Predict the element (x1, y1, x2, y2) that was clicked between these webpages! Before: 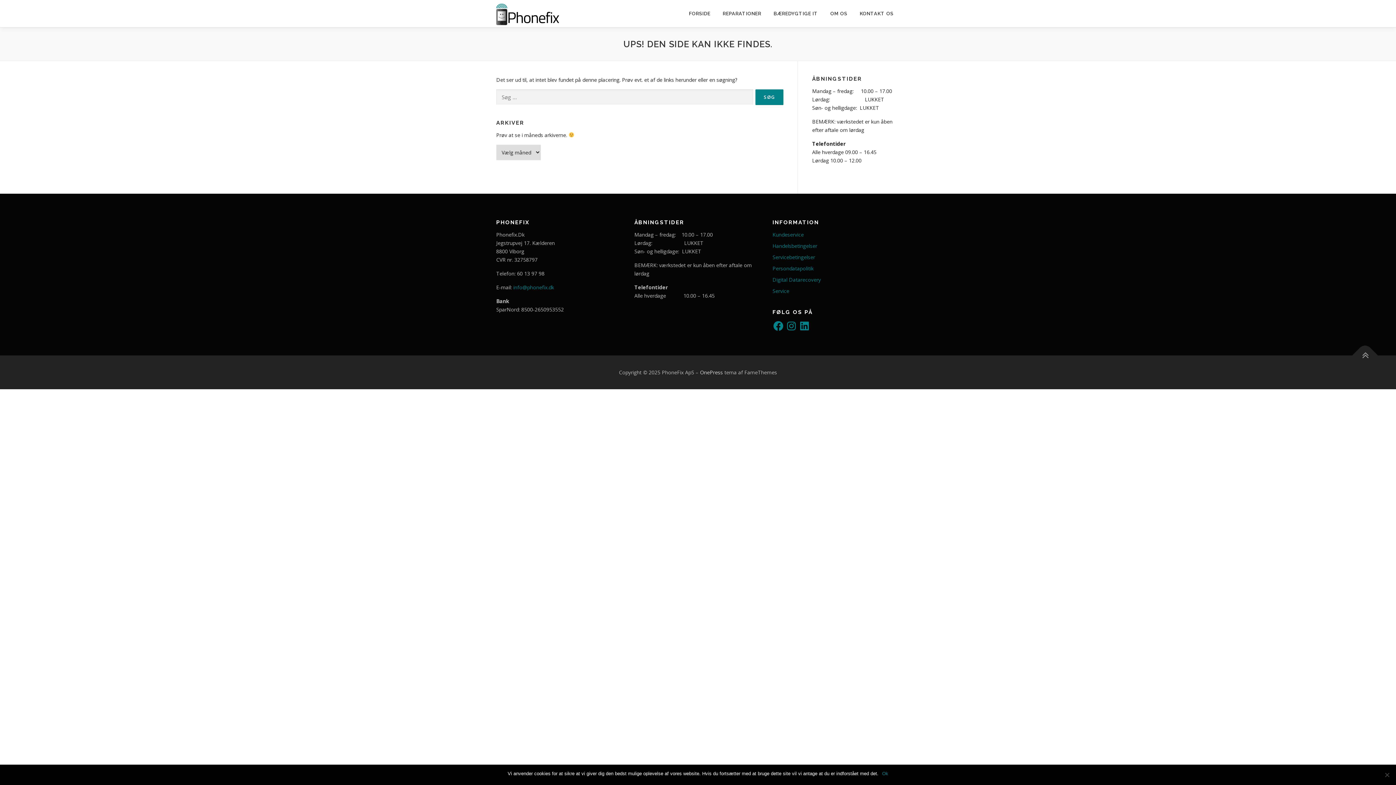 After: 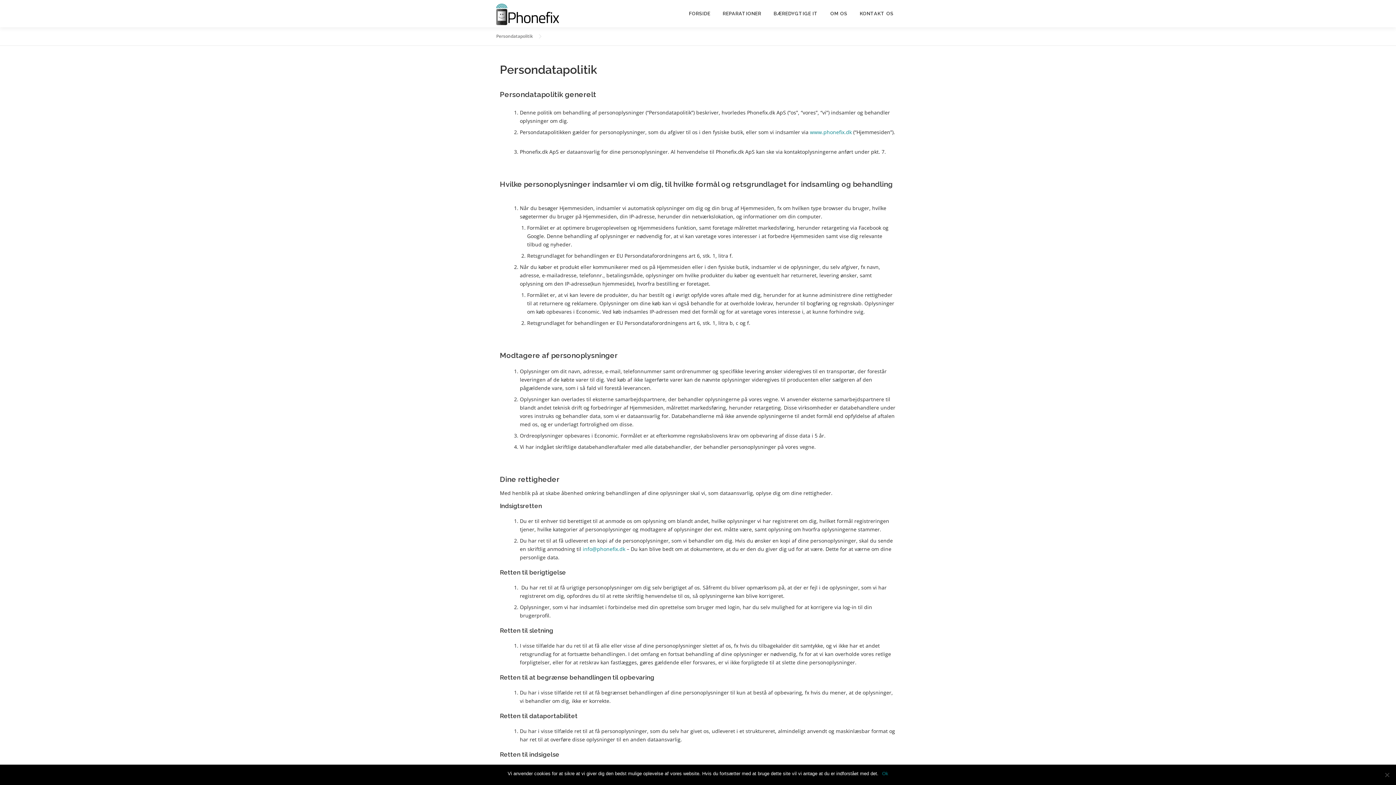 Action: bbox: (772, 265, 813, 272) label: Persondatapolitik